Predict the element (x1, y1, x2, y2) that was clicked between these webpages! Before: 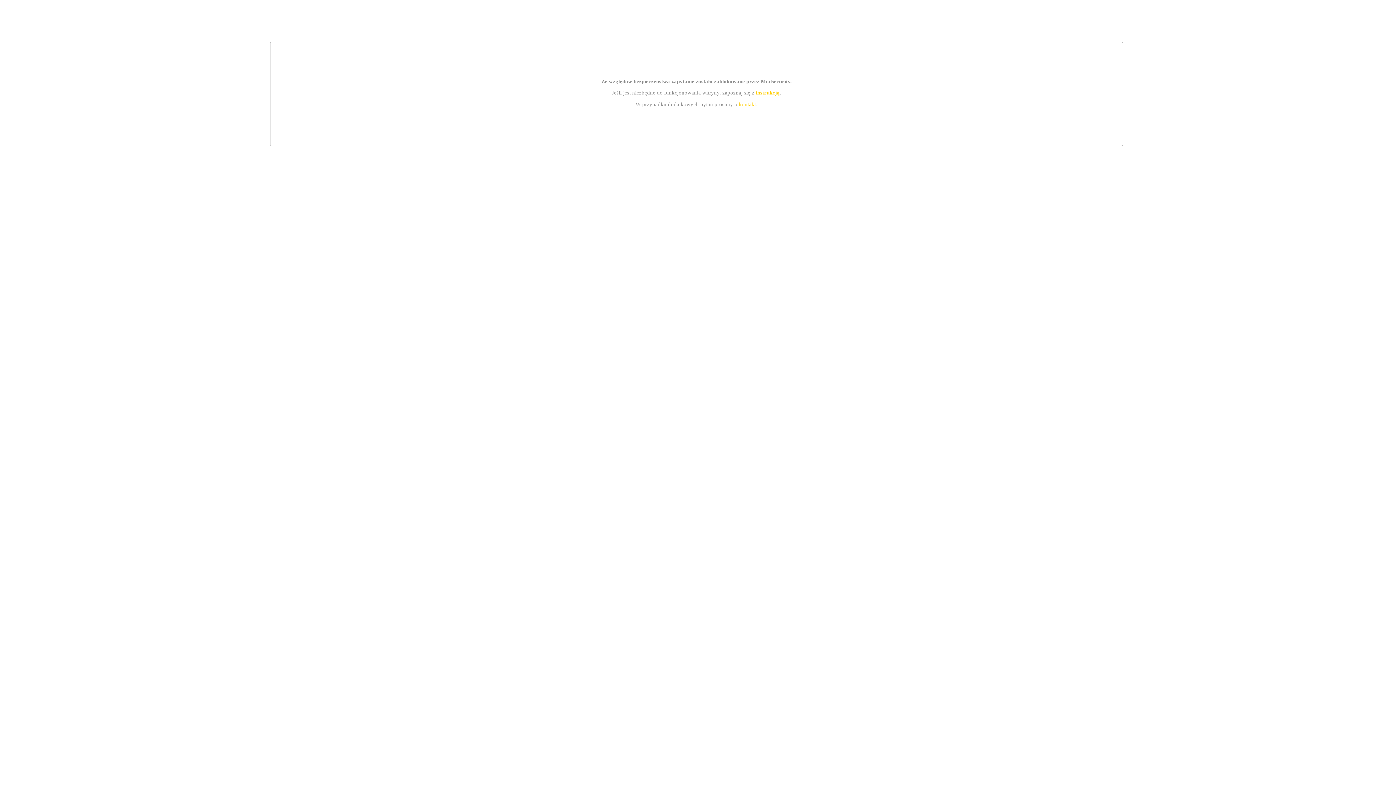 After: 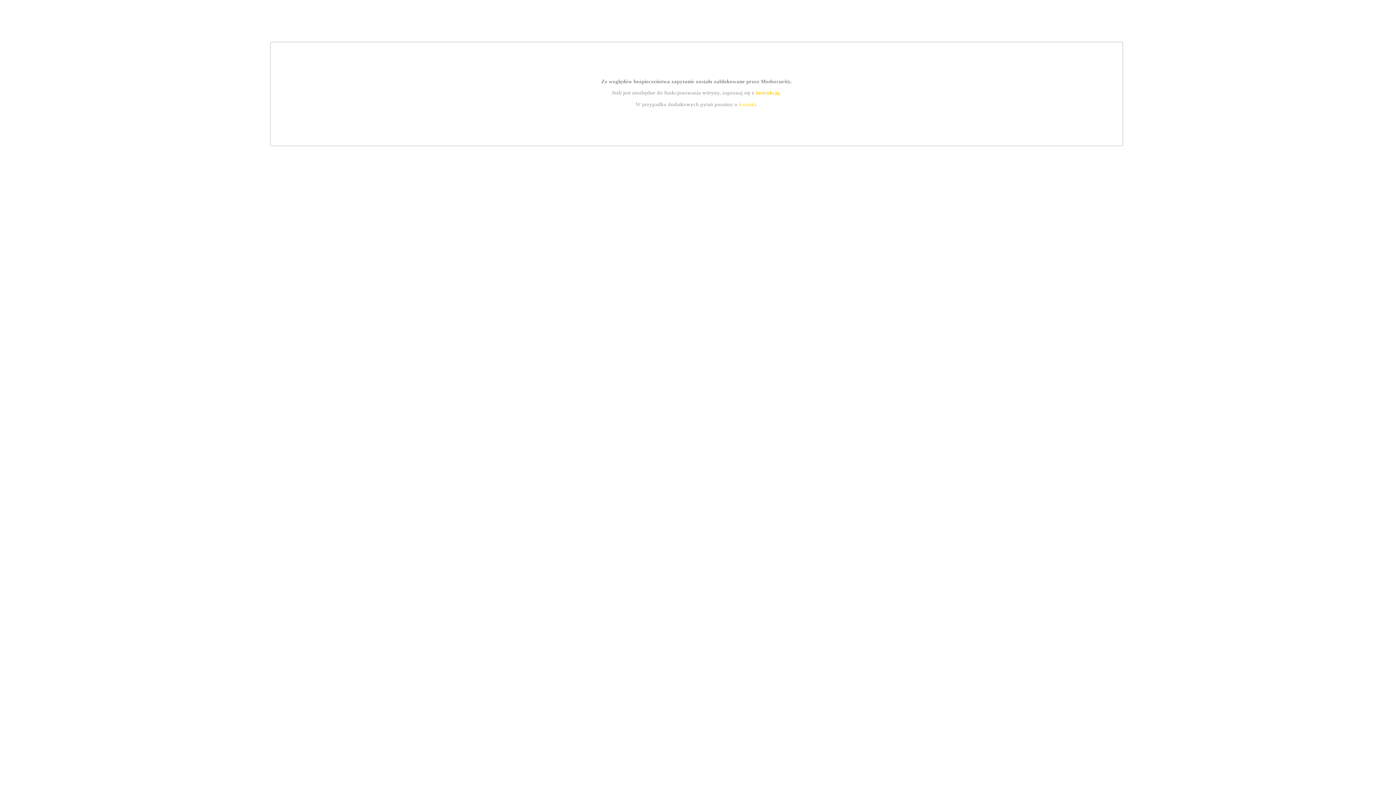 Action: label: instrukcją bbox: (755, 89, 779, 95)